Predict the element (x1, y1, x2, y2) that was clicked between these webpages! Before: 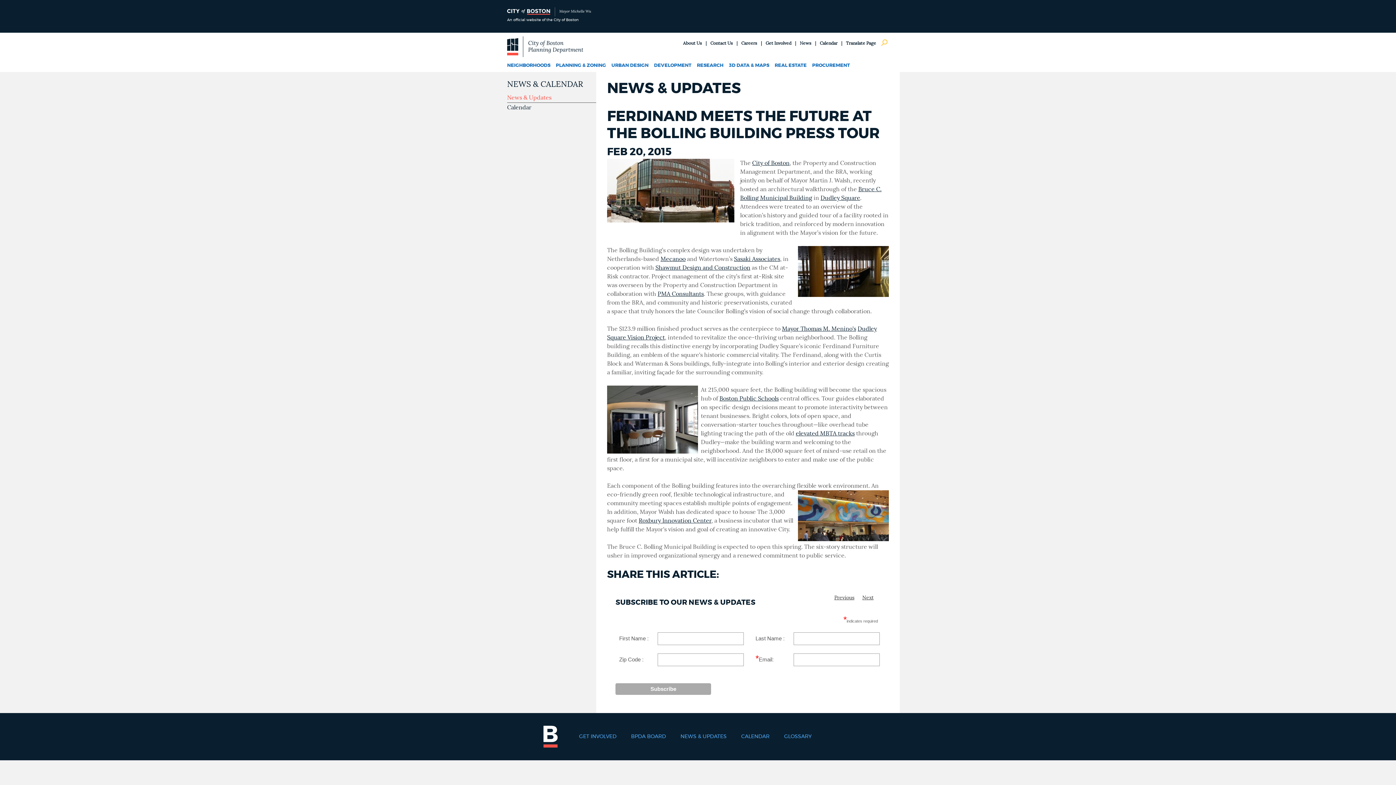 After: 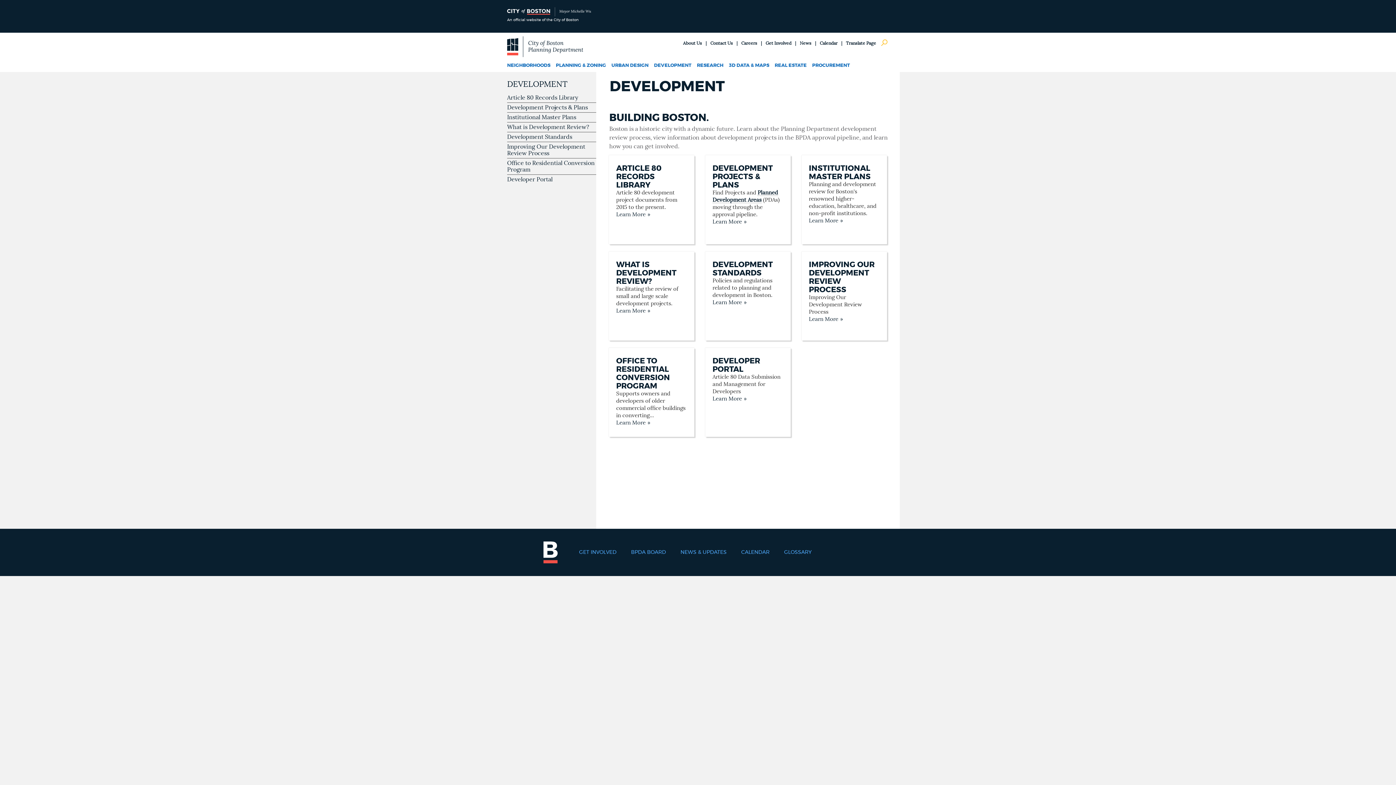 Action: bbox: (654, 59, 697, 72) label: DEVELOPMENT